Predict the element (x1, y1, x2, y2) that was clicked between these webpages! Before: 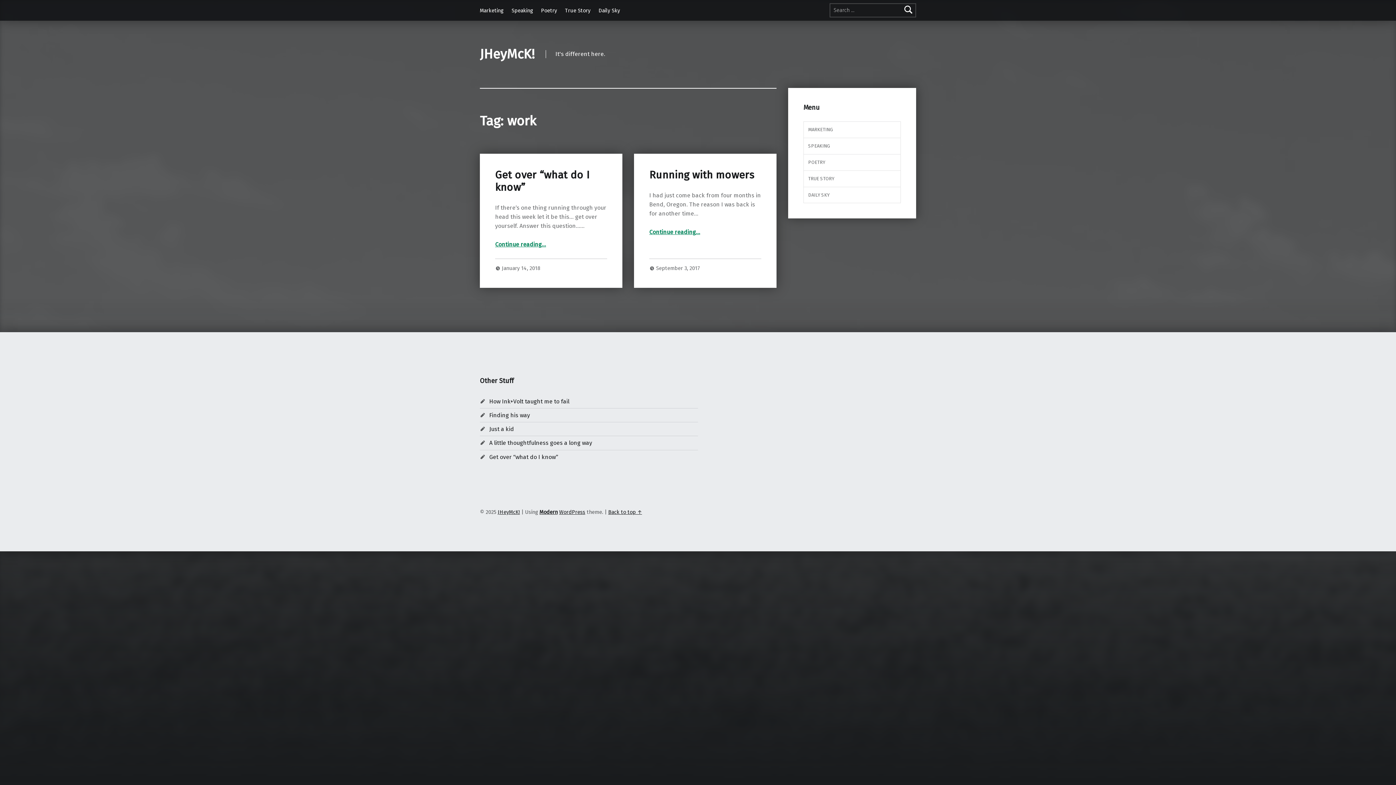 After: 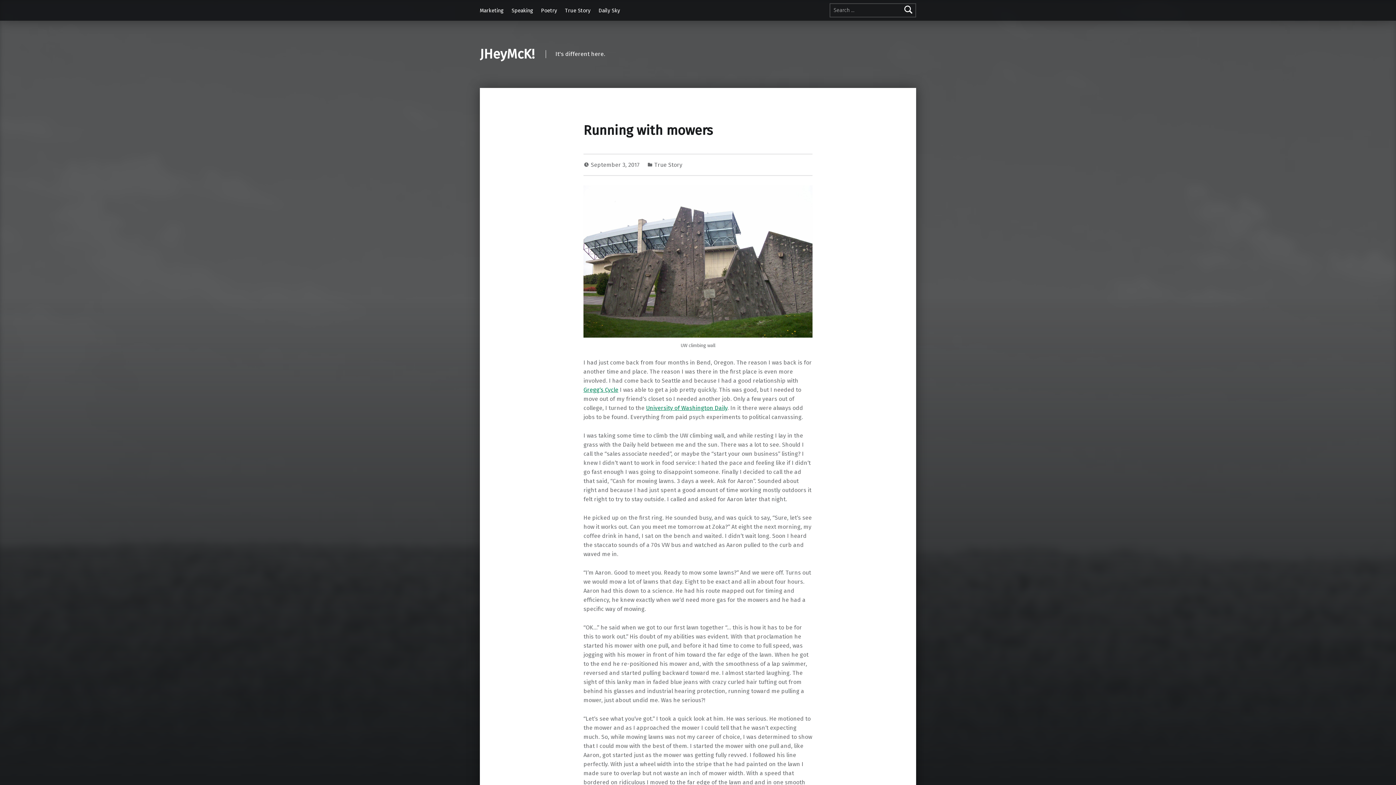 Action: bbox: (649, 228, 700, 235) label: Continue reading
“Running with mowers”
…